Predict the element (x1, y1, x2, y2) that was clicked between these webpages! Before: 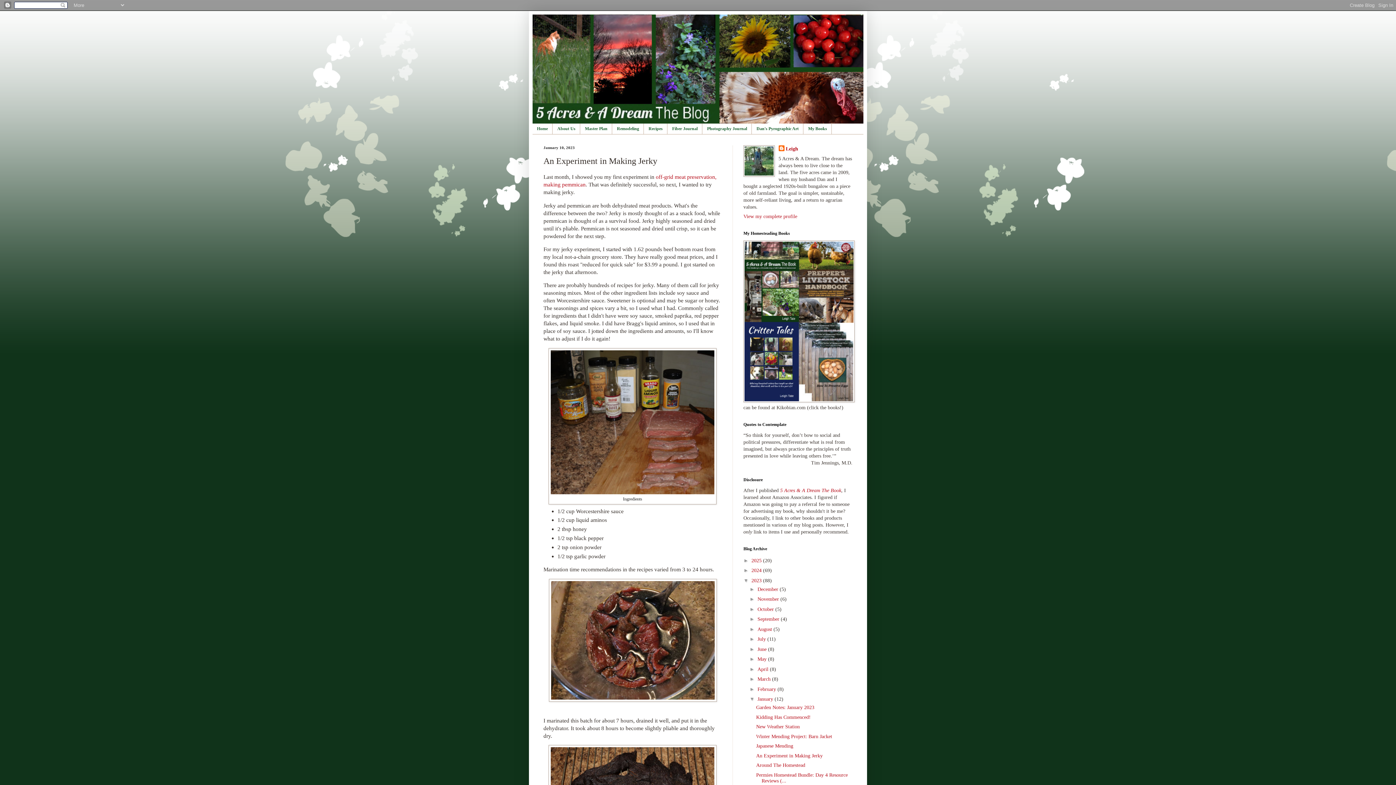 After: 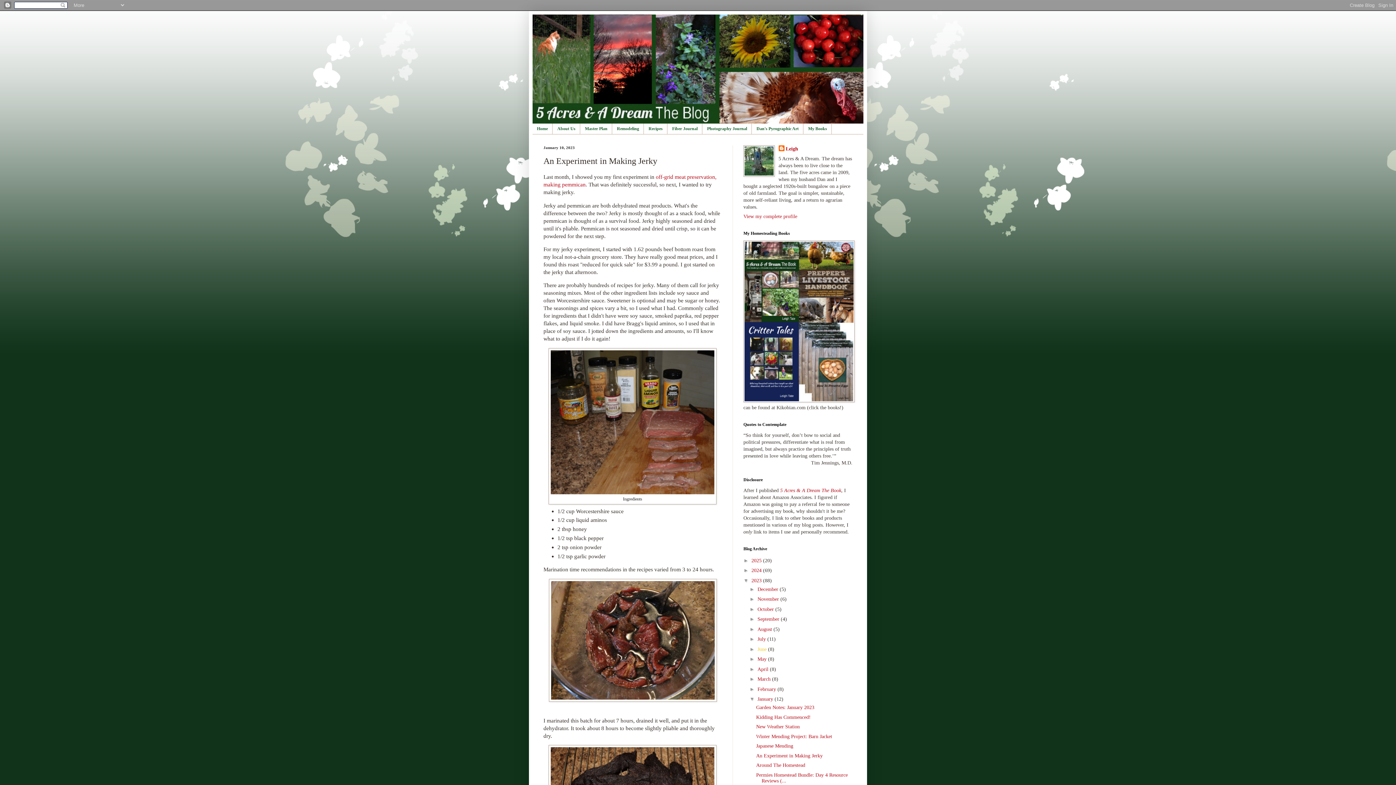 Action: label: June  bbox: (757, 646, 768, 652)